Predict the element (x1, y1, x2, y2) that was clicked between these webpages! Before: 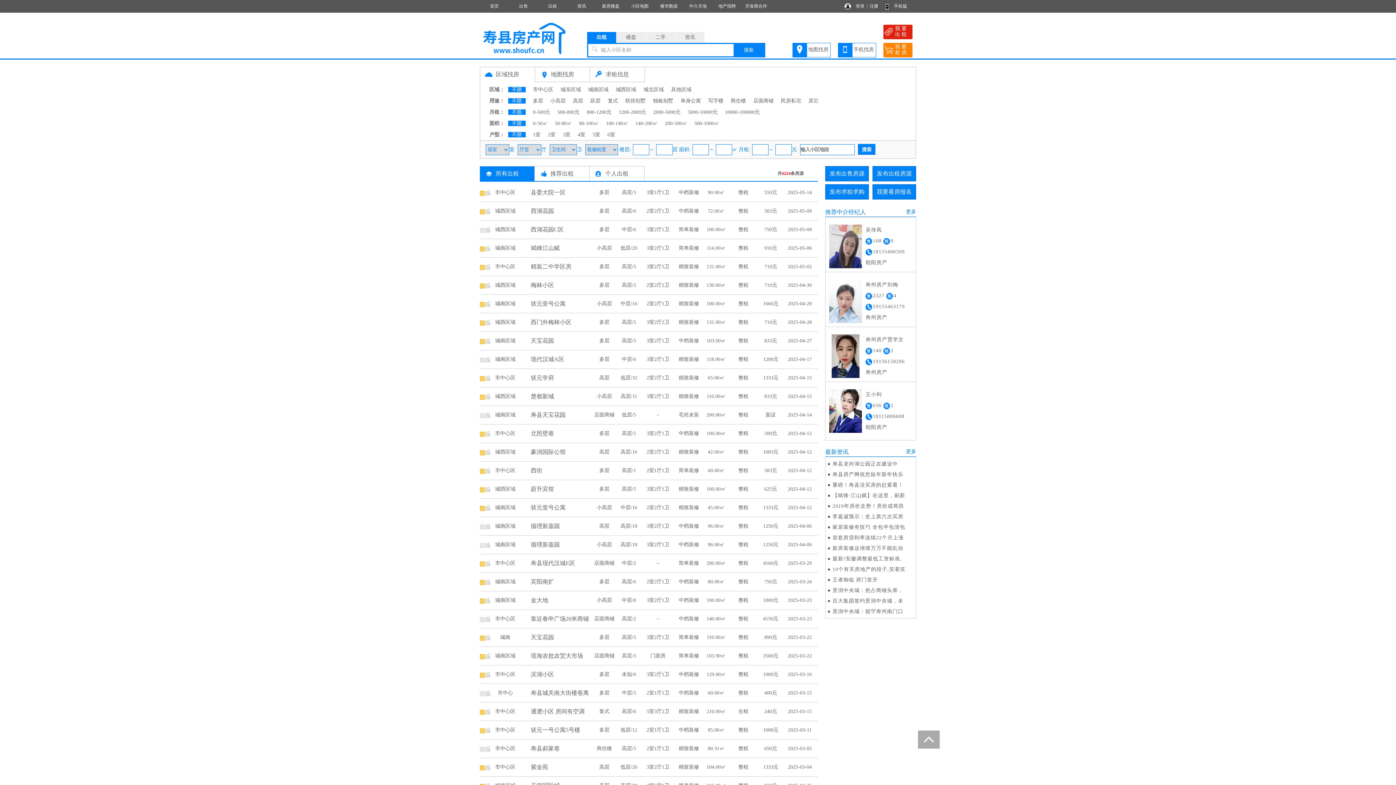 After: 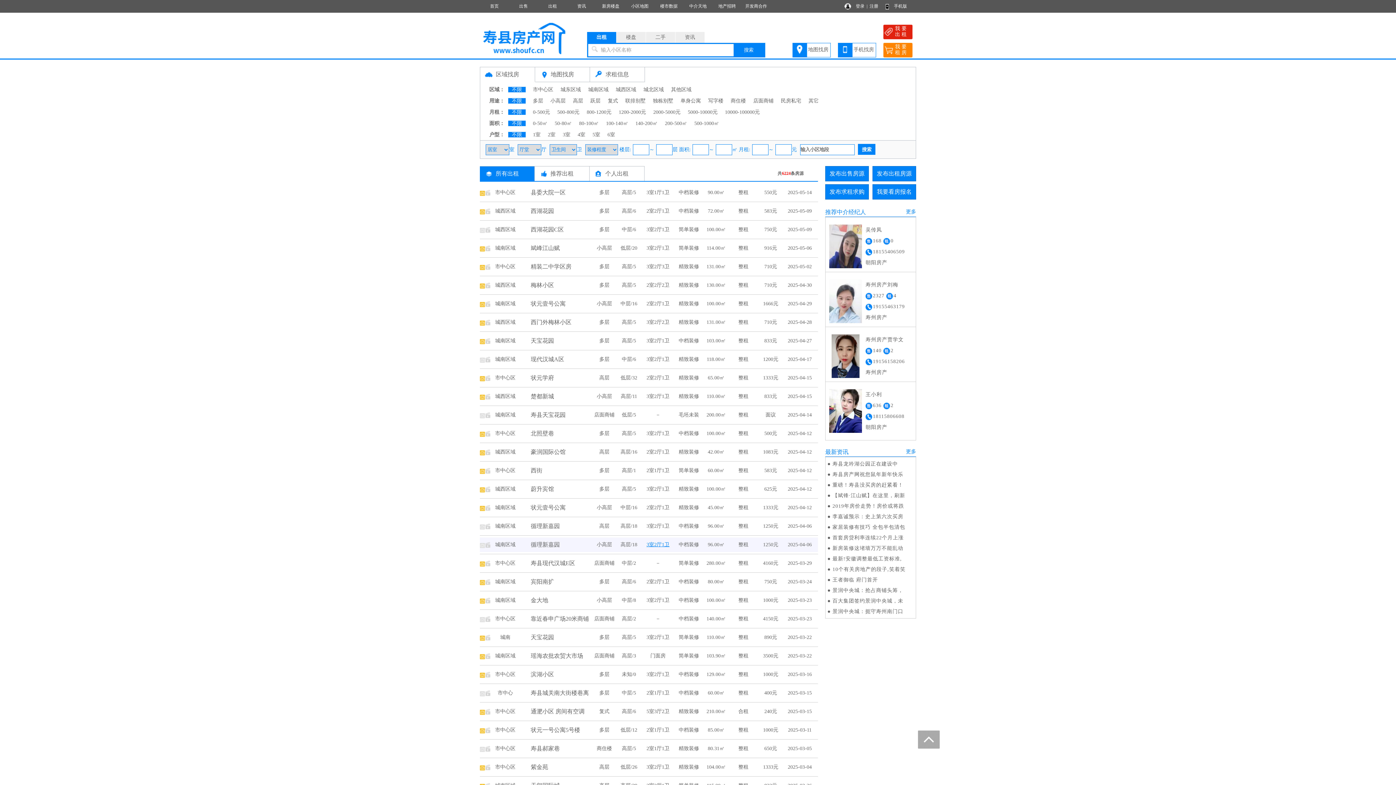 Action: label: 3室2厅1卫 bbox: (646, 542, 669, 547)